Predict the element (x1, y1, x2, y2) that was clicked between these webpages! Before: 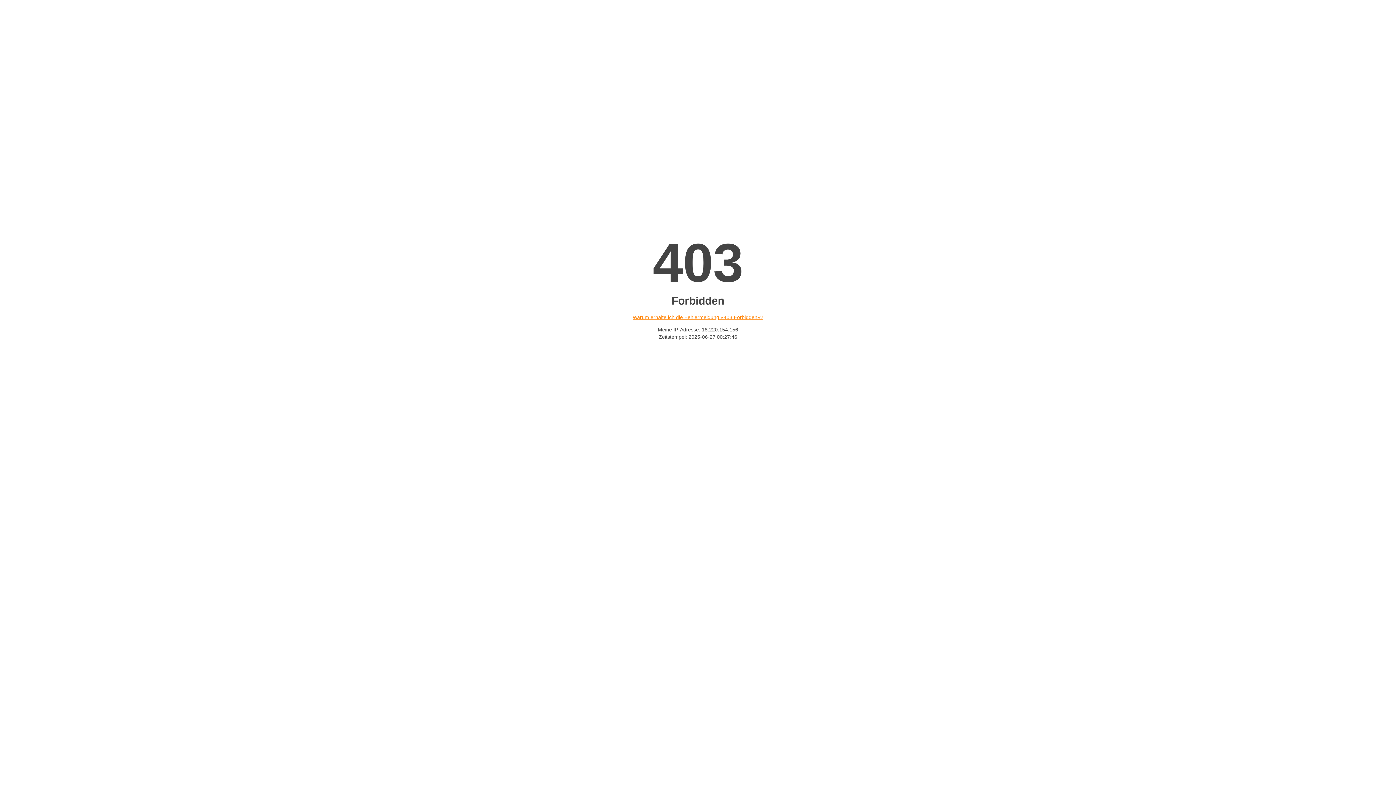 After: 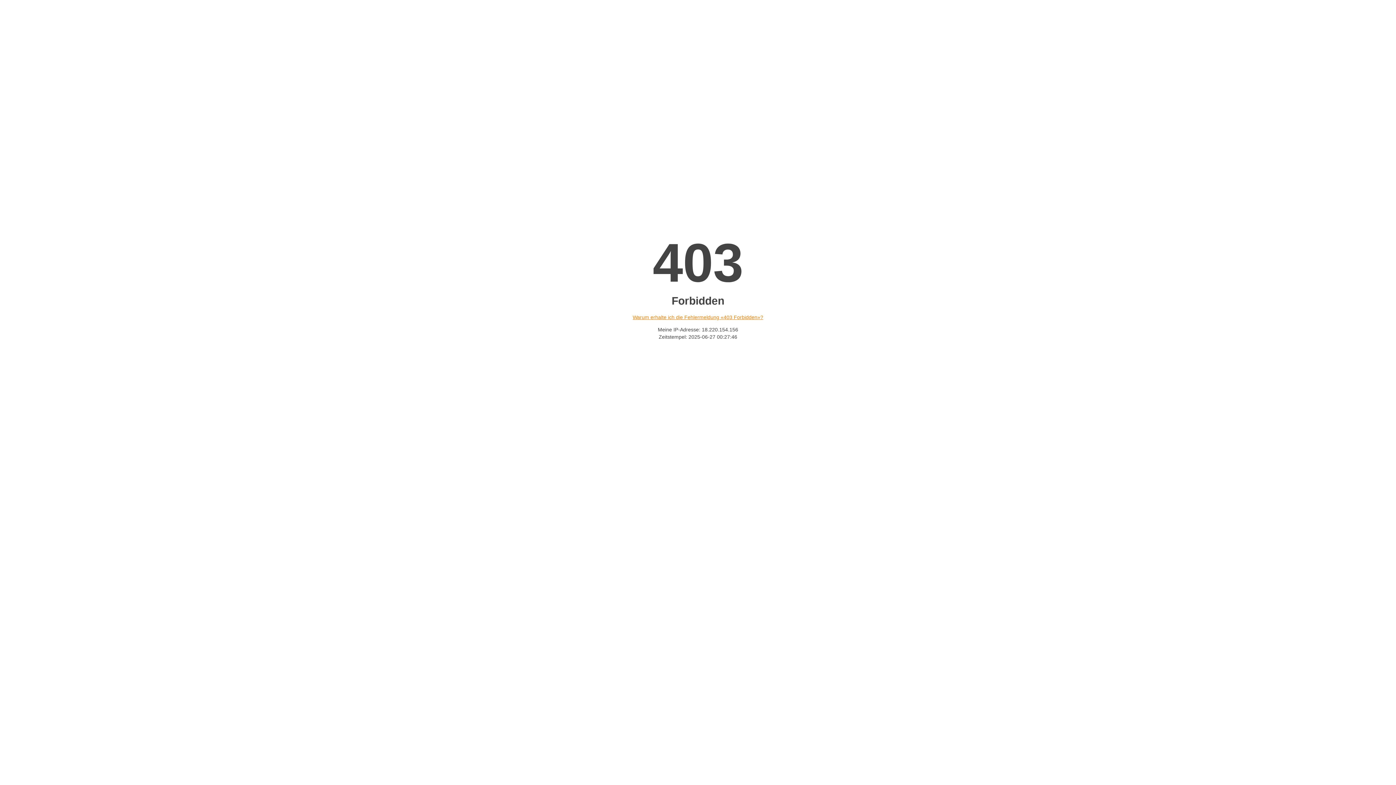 Action: label: Warum erhalte ich die Fehlermeldung «403 Forbidden»? bbox: (632, 314, 763, 320)